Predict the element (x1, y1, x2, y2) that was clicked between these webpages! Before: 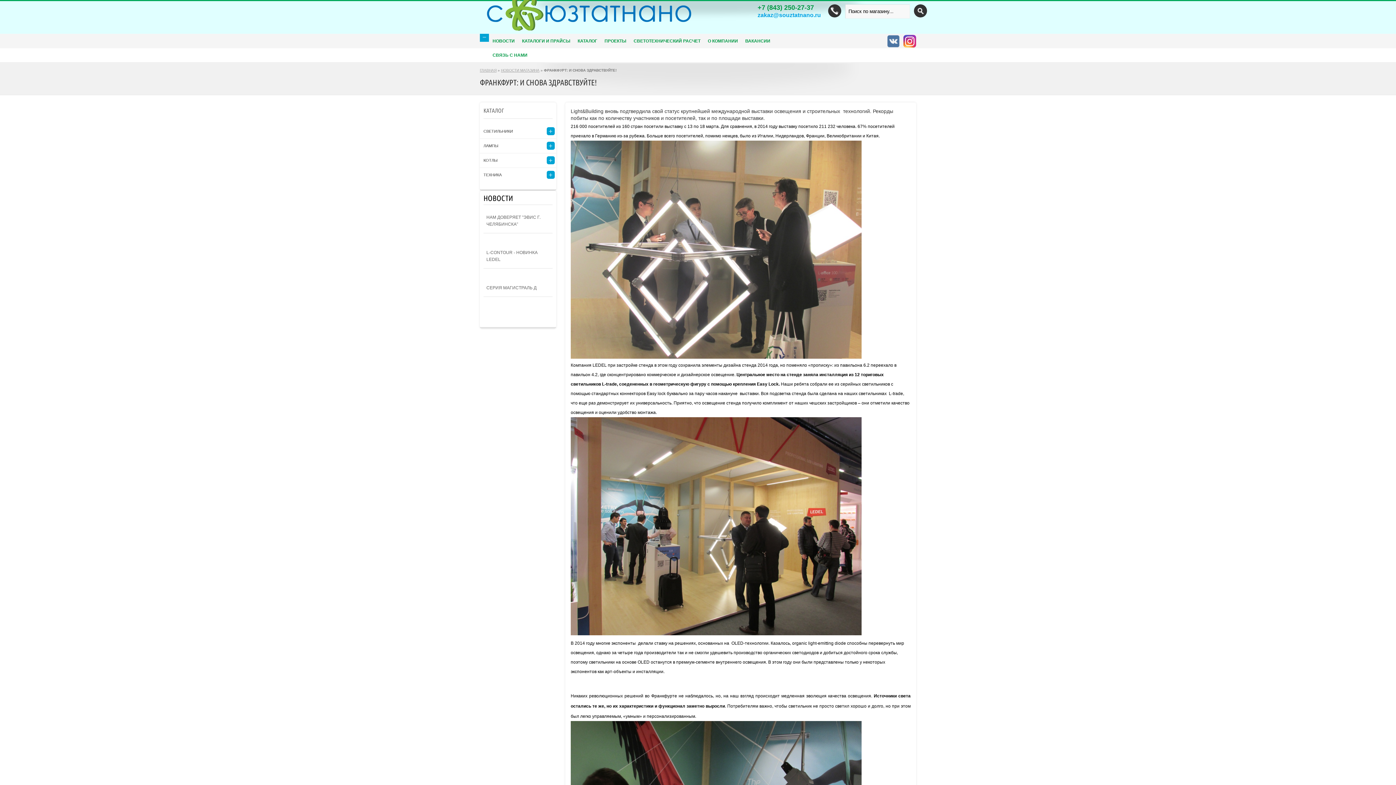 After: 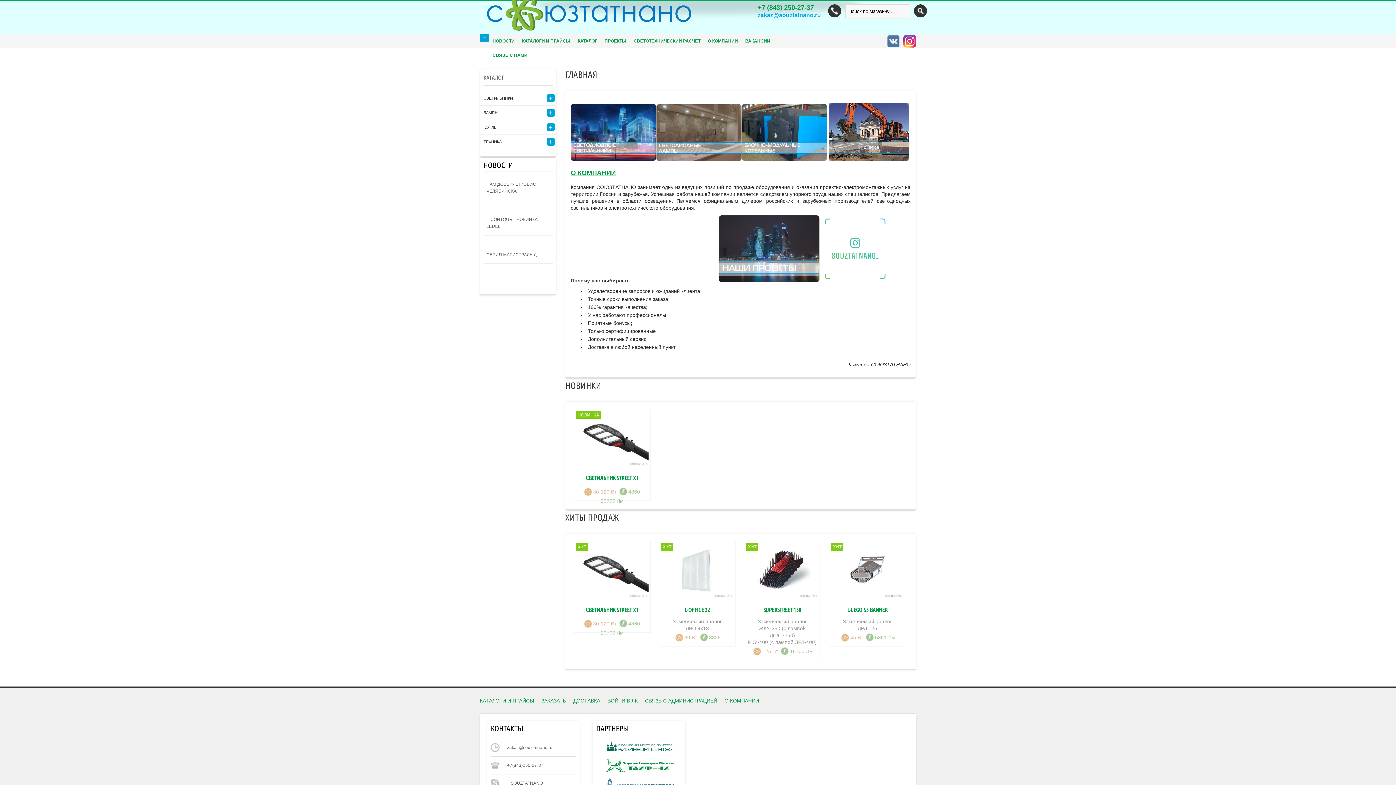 Action: bbox: (480, 68, 496, 72) label: ГЛАВНАЯ